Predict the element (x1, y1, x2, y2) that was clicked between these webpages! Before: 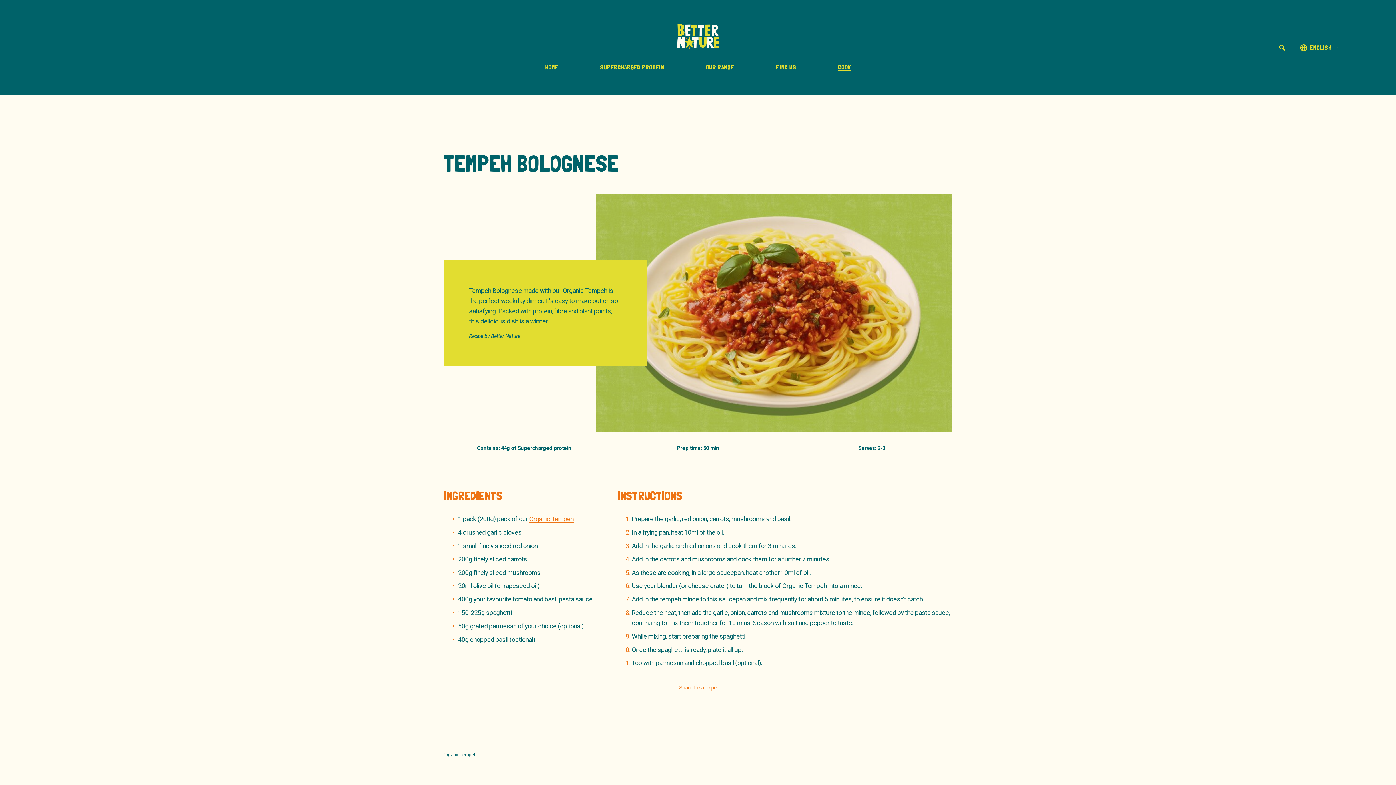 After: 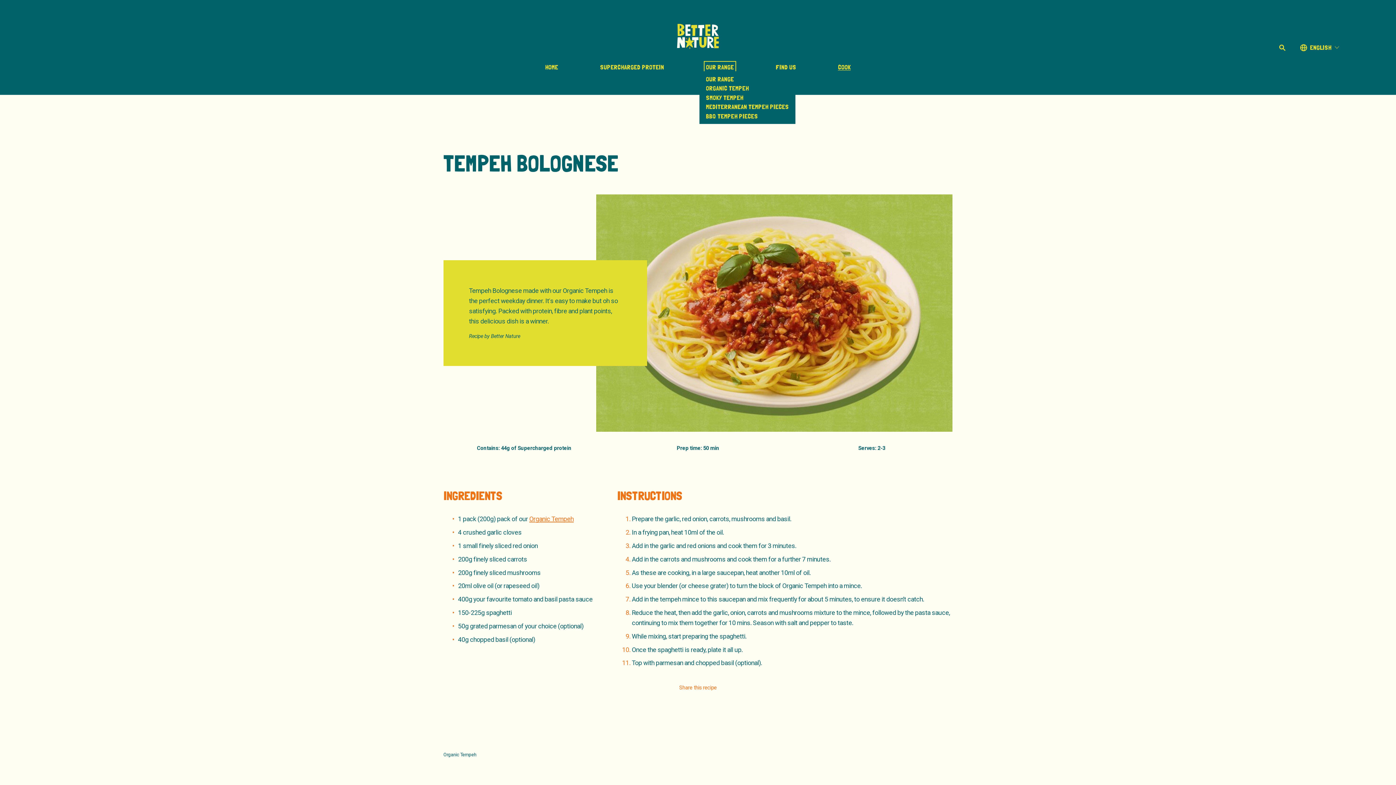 Action: label: folder dropdown bbox: (706, 63, 734, 71)